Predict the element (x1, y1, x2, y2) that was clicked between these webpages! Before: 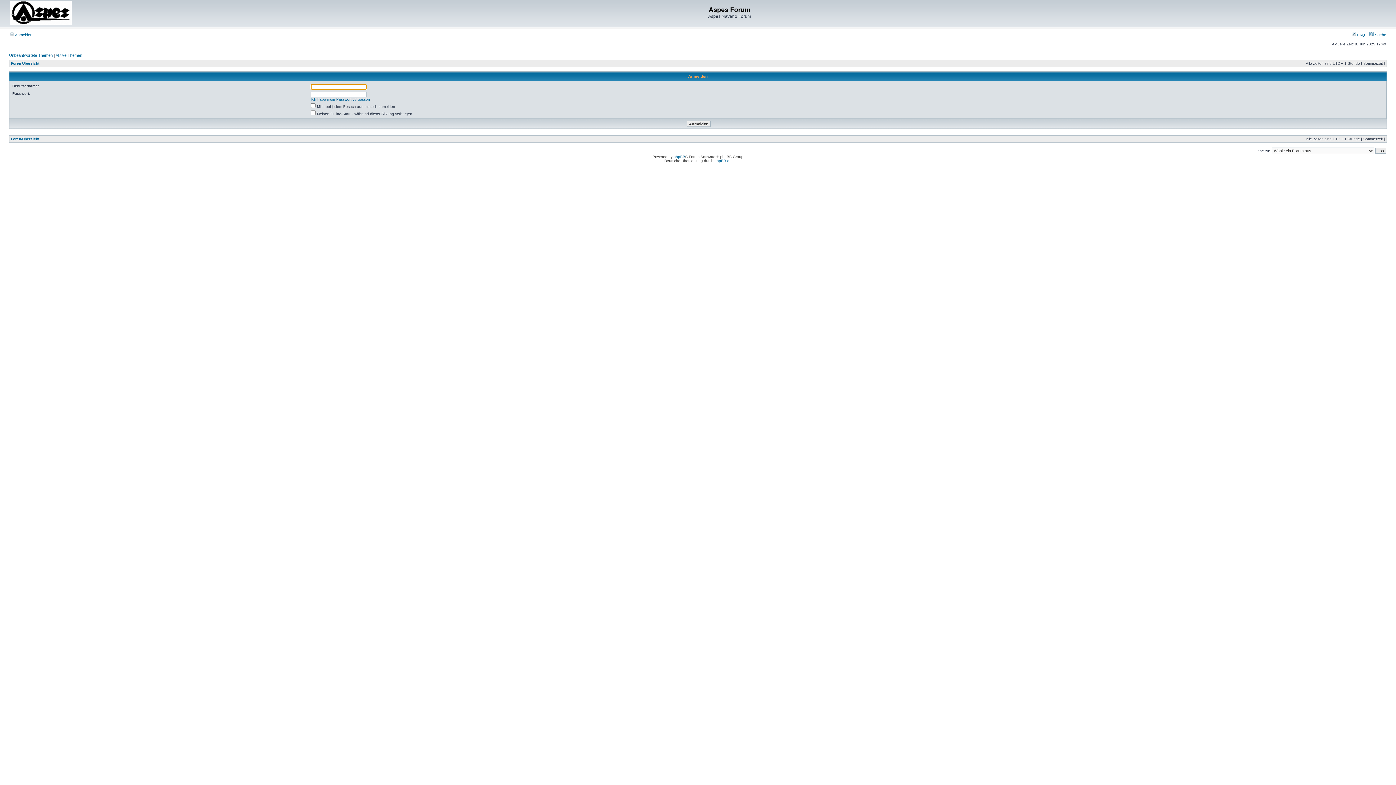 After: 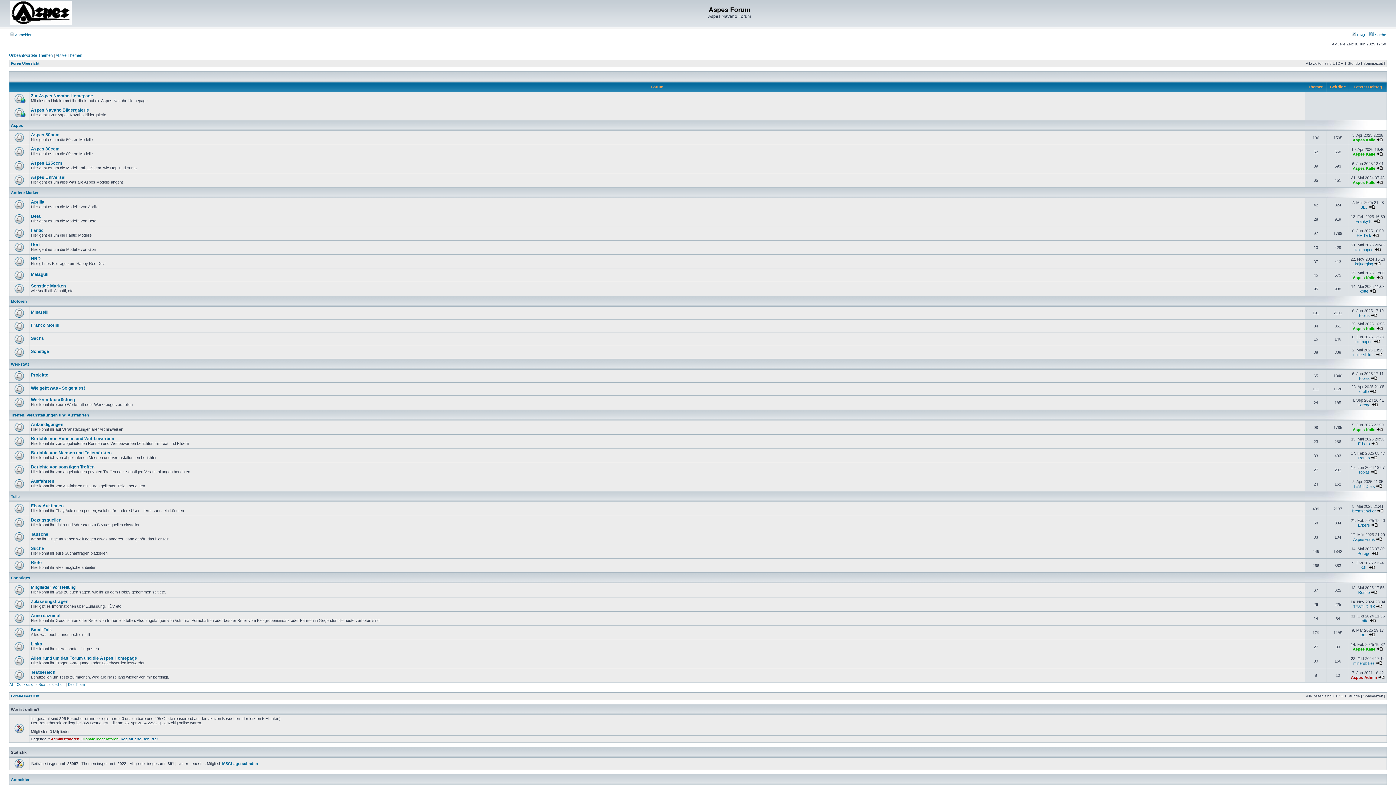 Action: bbox: (10, 61, 39, 65) label: Foren-Übersicht